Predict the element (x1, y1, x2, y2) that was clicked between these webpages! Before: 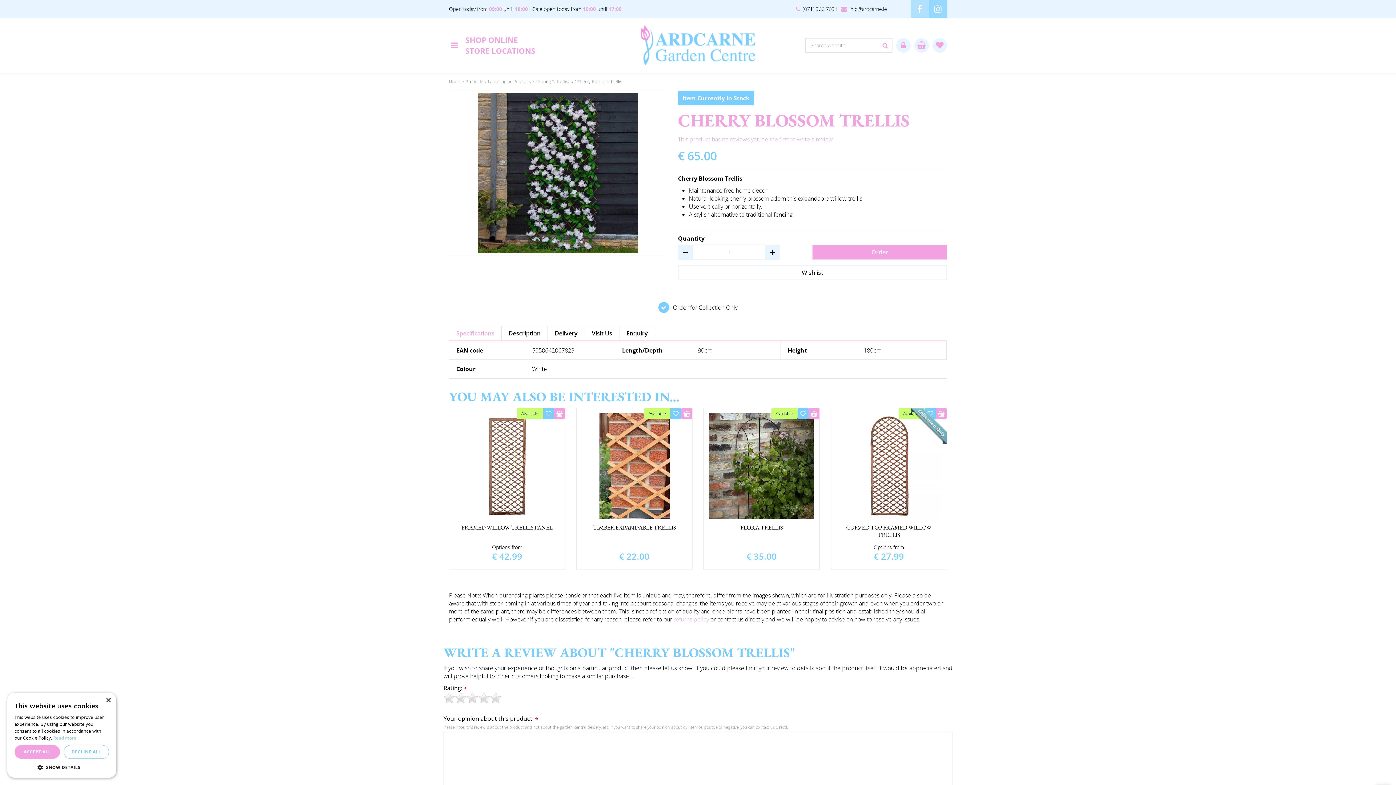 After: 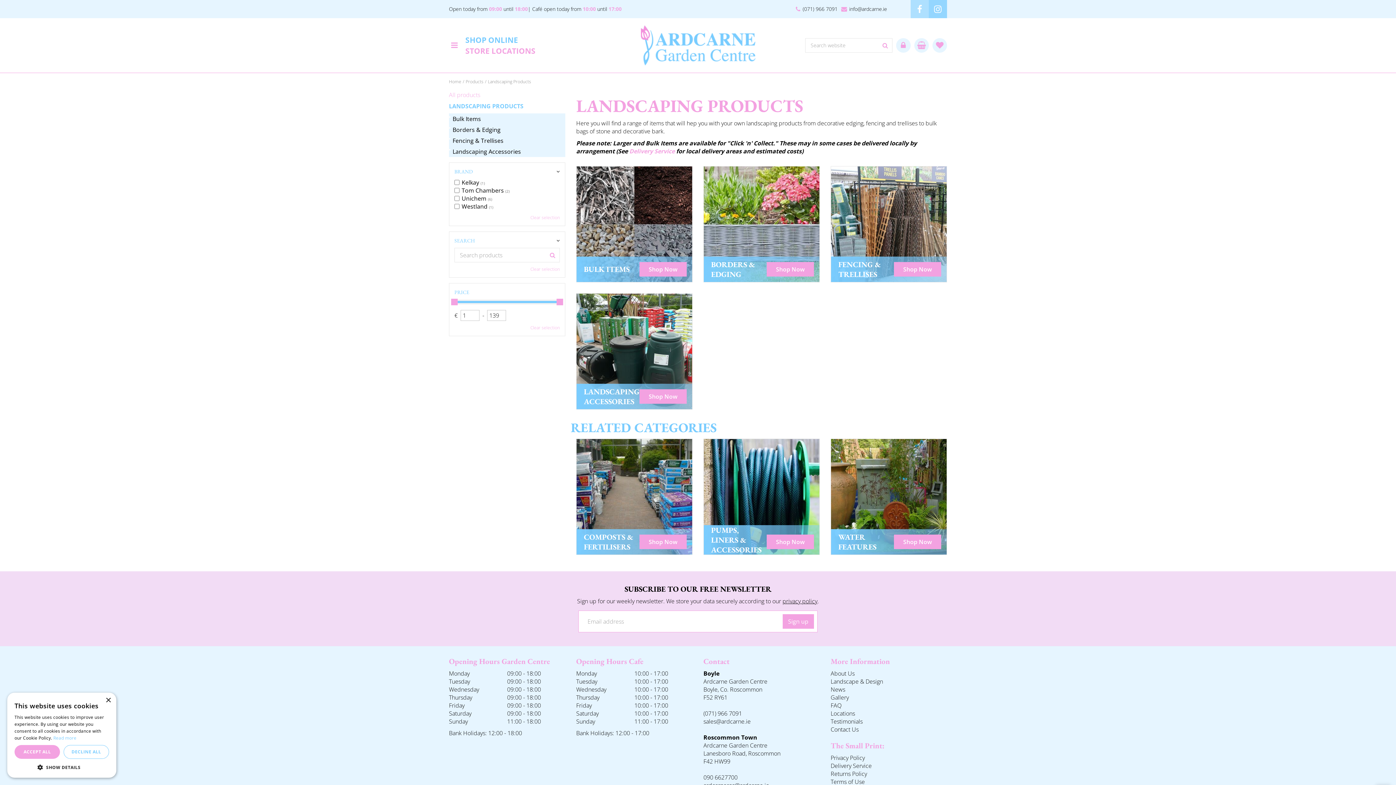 Action: bbox: (488, 78, 531, 84) label: Landscaping Products